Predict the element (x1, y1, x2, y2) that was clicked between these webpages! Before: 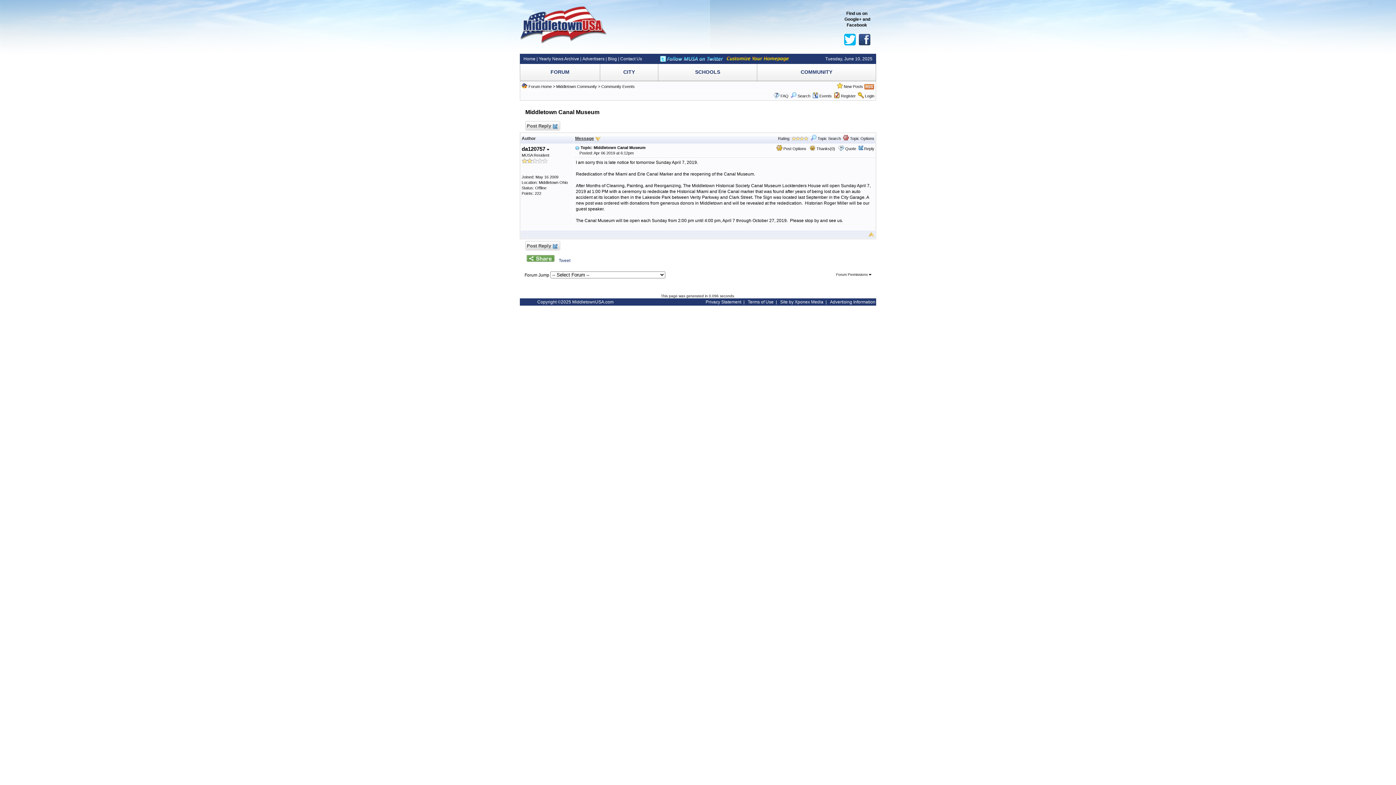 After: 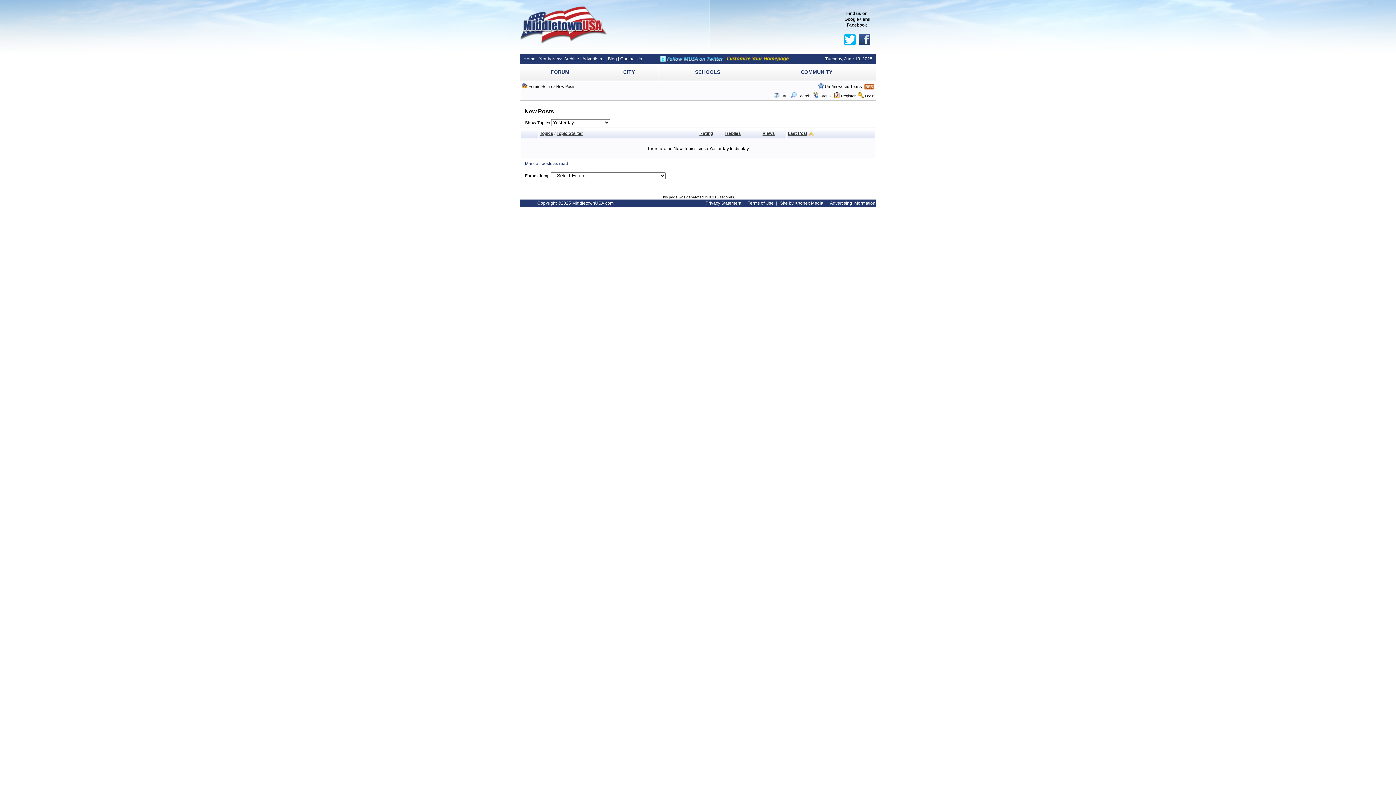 Action: label: New Posts bbox: (844, 84, 863, 88)